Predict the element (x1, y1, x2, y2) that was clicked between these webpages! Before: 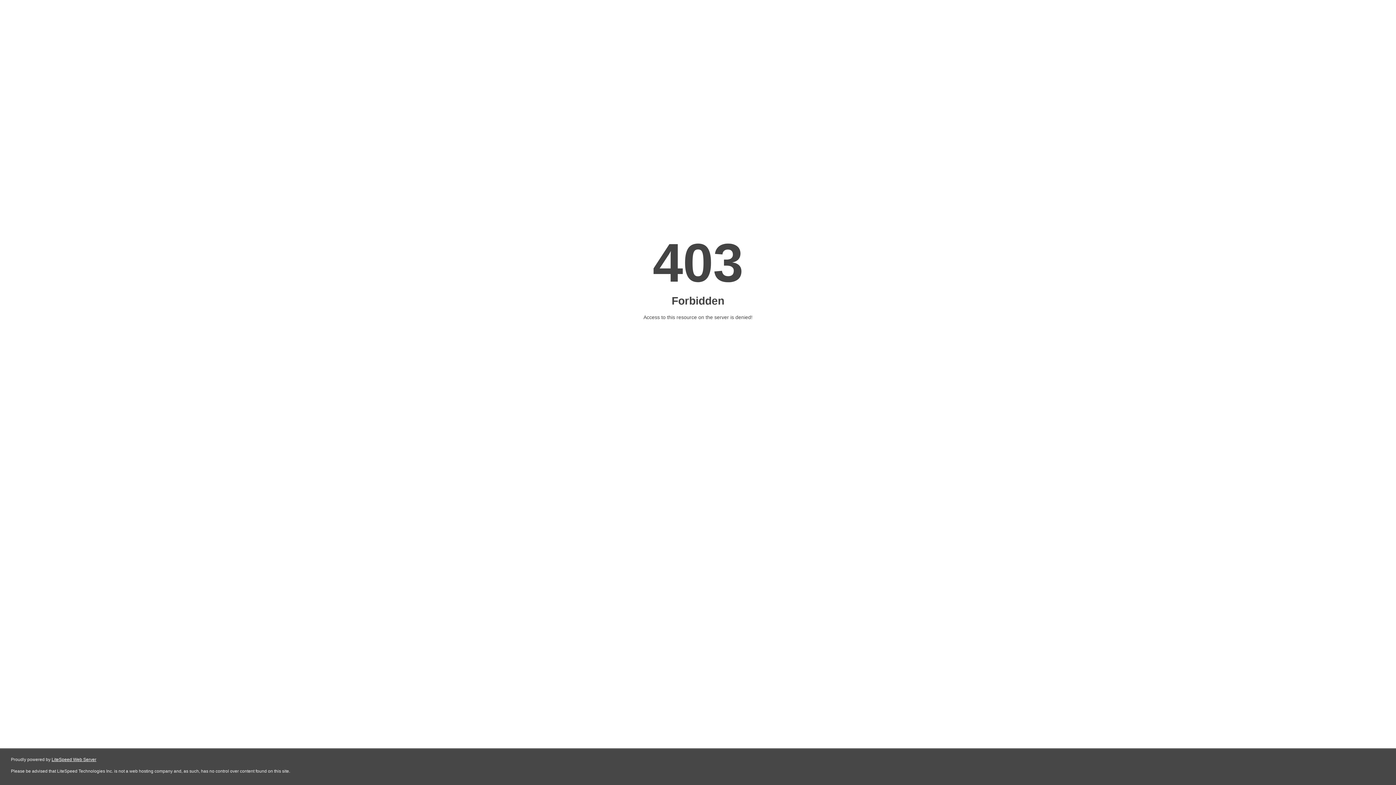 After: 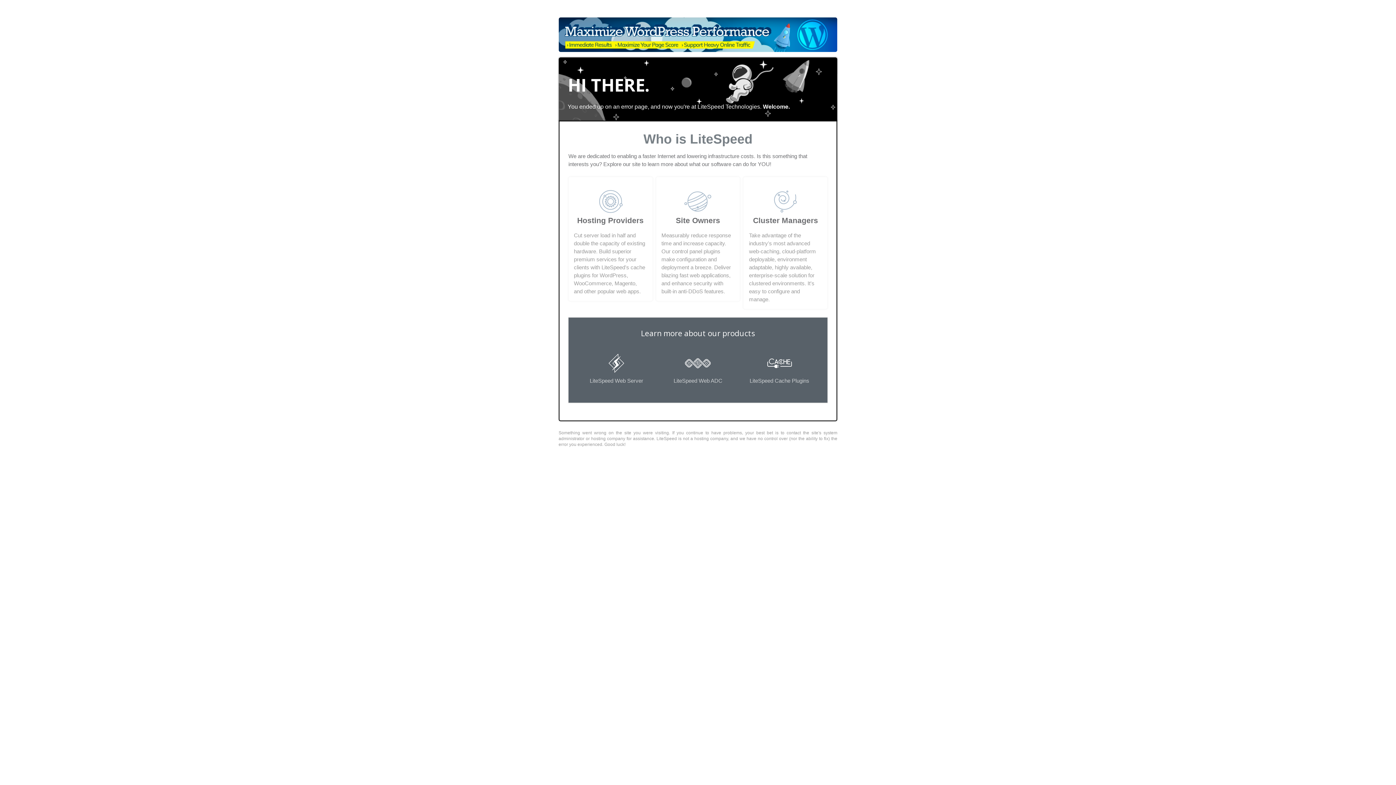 Action: bbox: (51, 757, 96, 762) label: LiteSpeed Web Server